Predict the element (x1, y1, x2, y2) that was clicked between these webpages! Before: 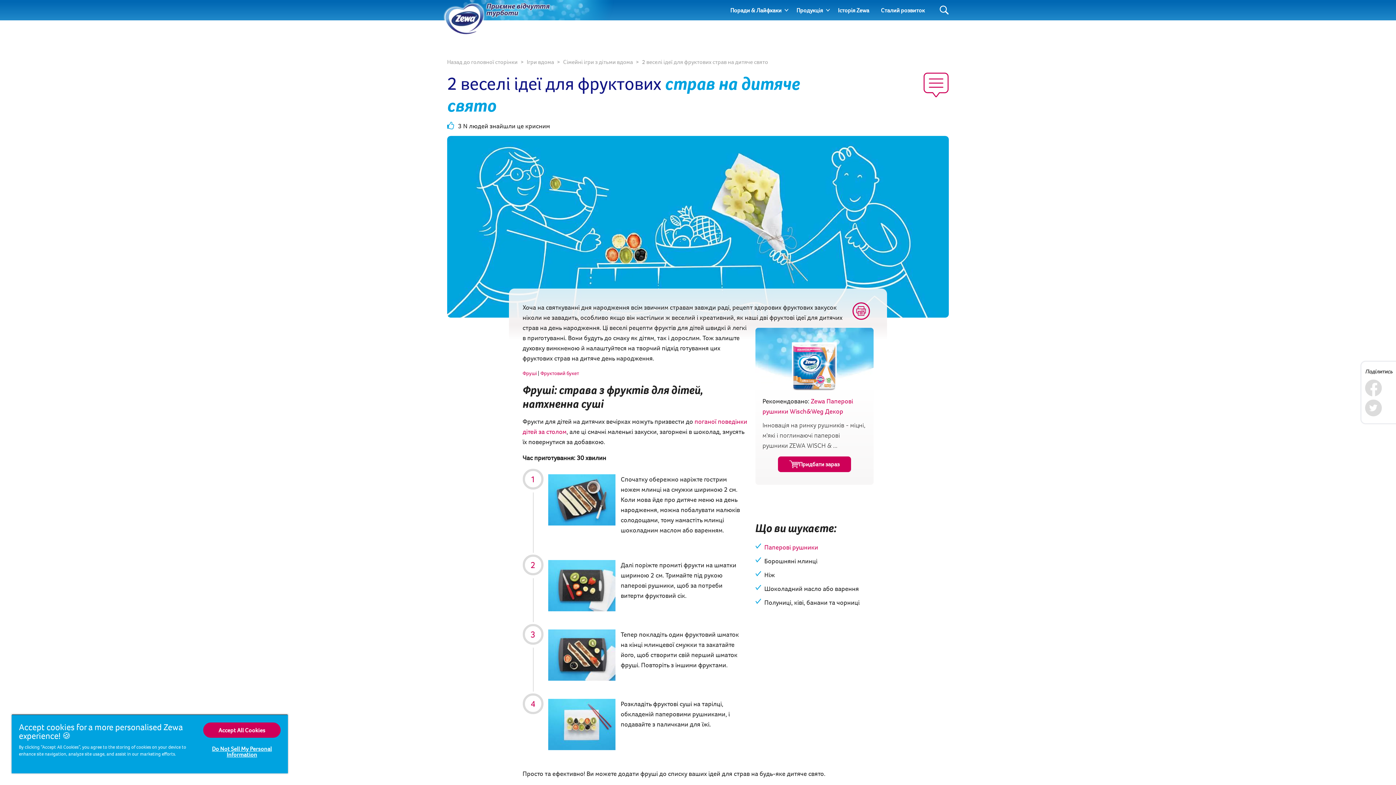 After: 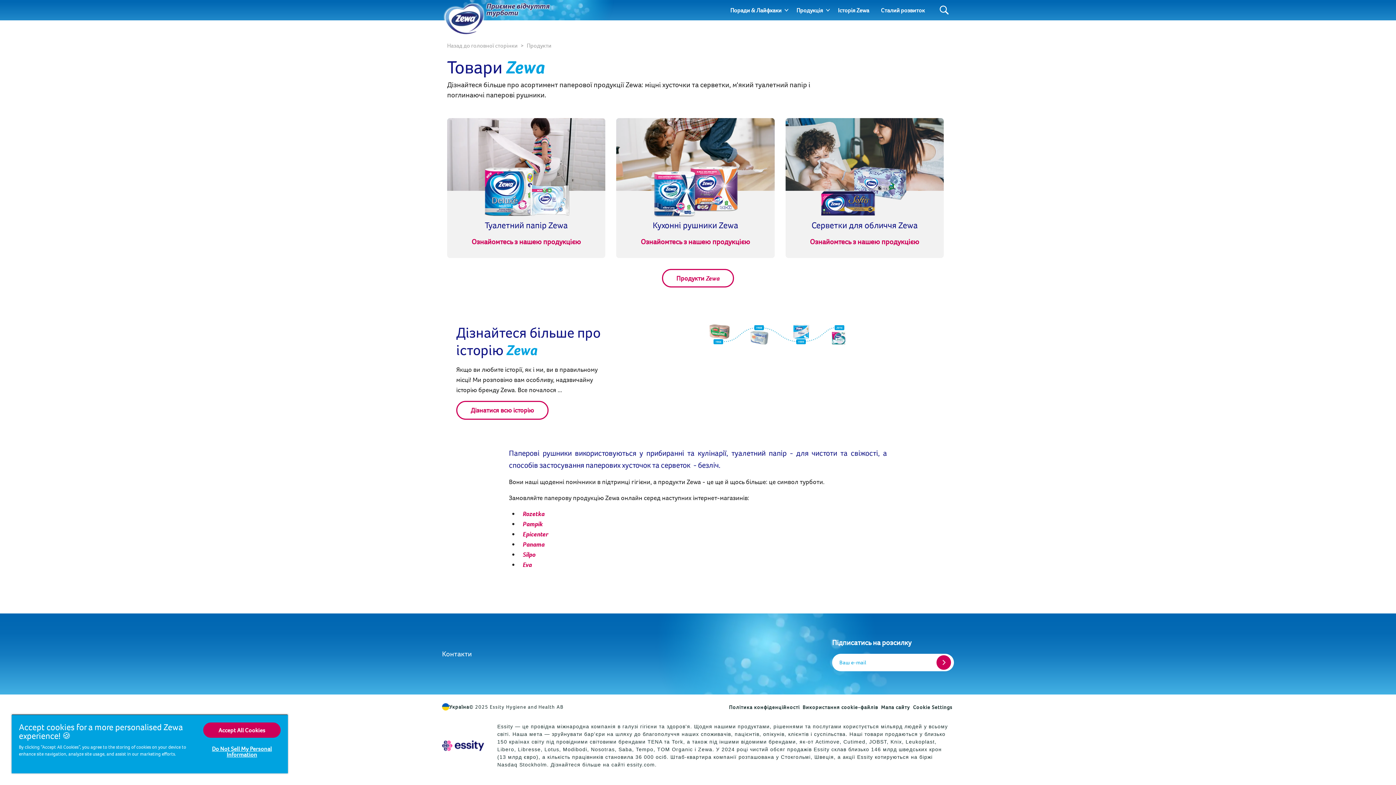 Action: bbox: (790, 0, 832, 20) label: Продукція